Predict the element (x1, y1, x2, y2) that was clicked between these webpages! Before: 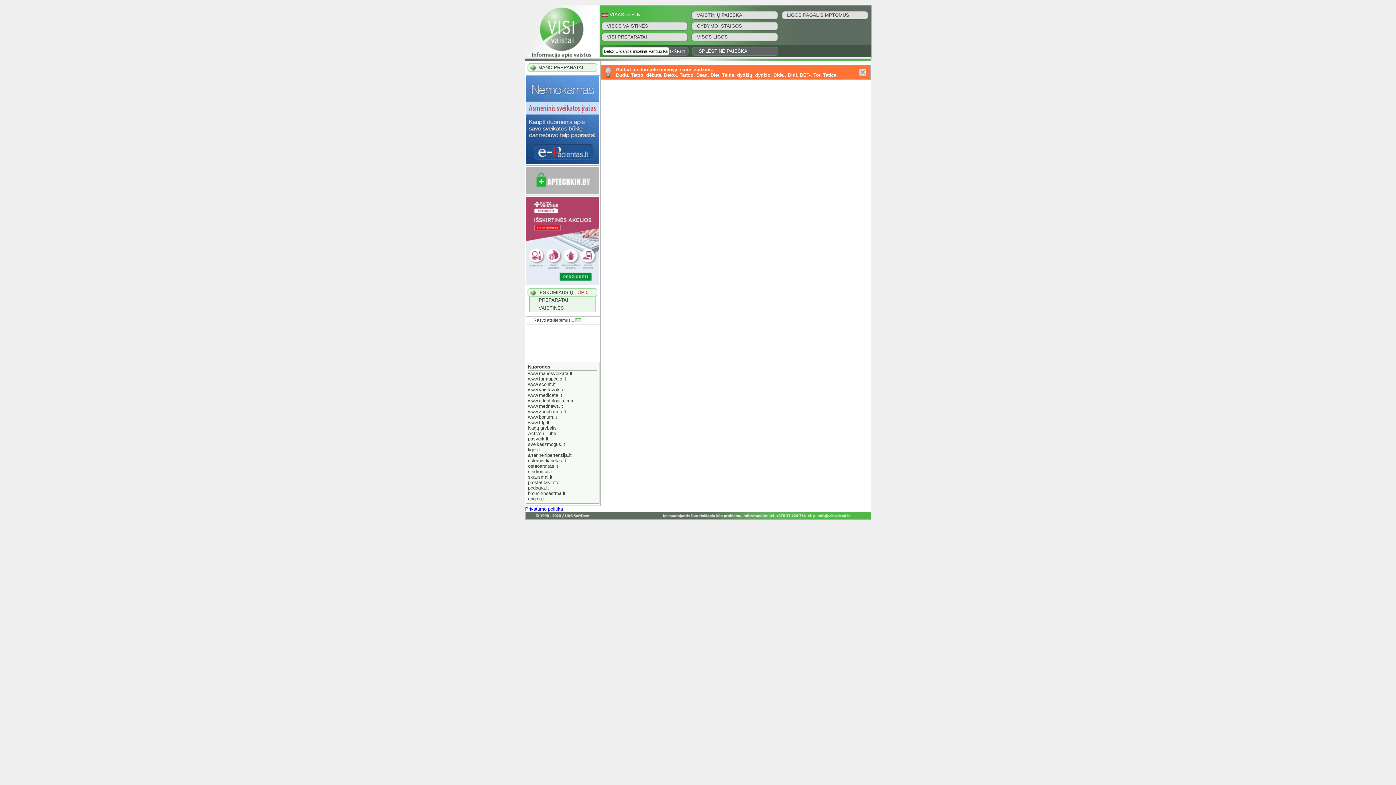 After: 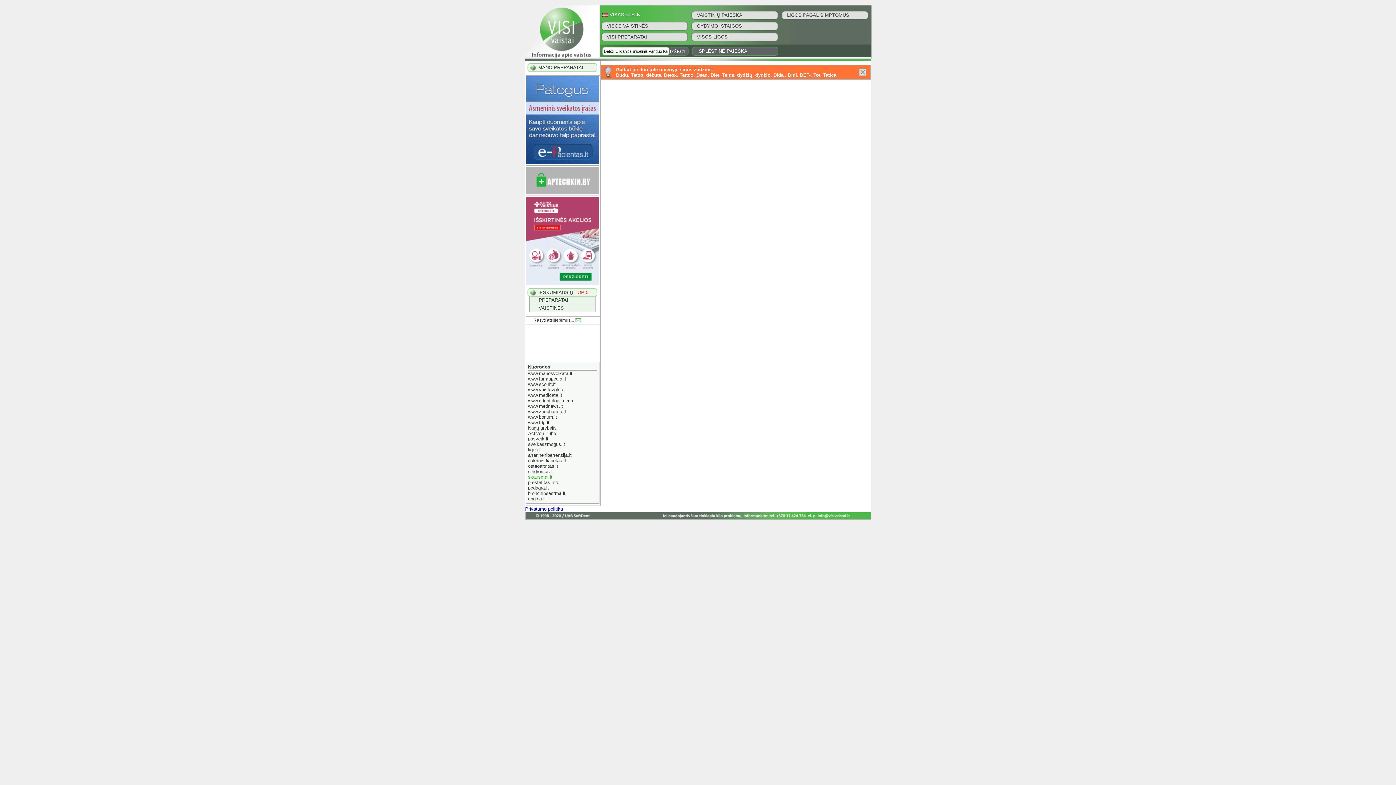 Action: label: skausmai.lt bbox: (528, 474, 552, 480)